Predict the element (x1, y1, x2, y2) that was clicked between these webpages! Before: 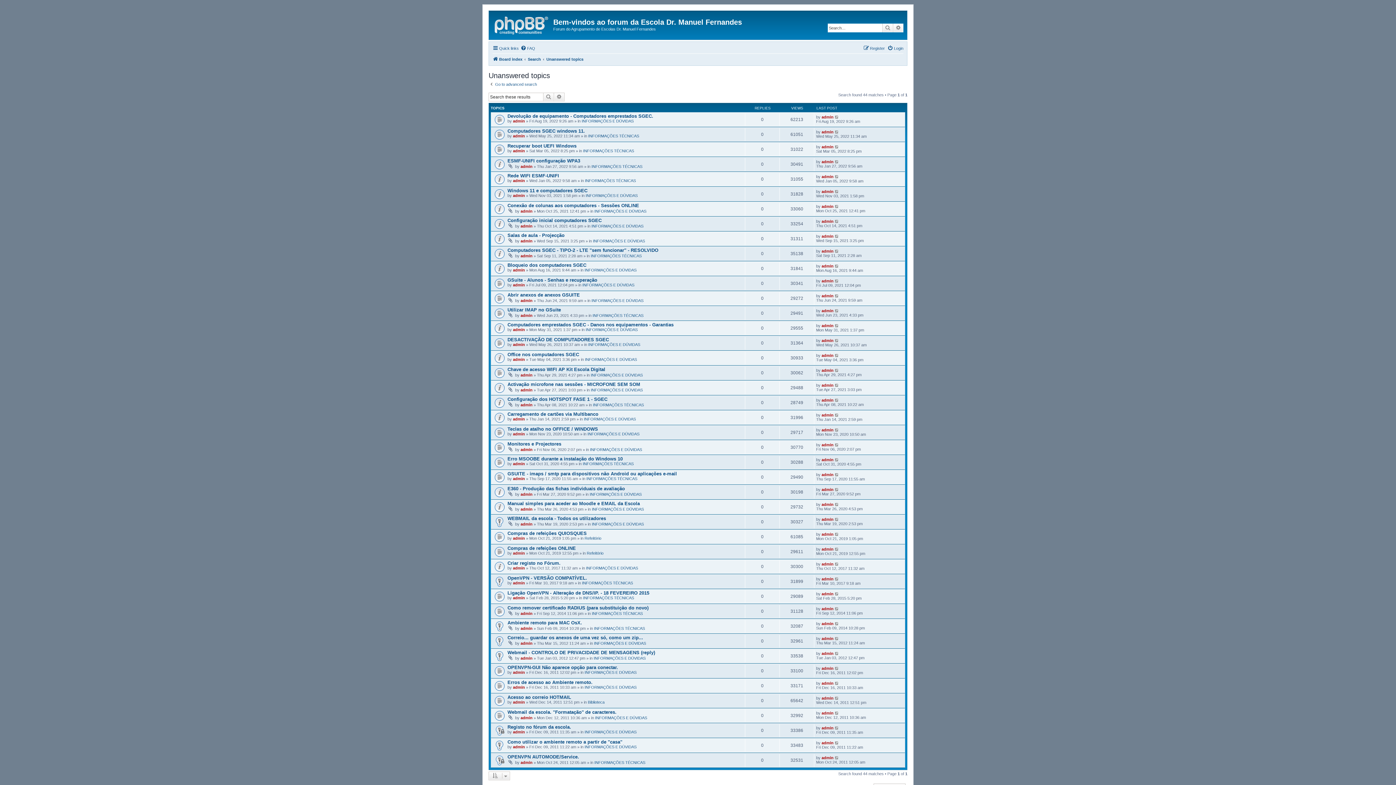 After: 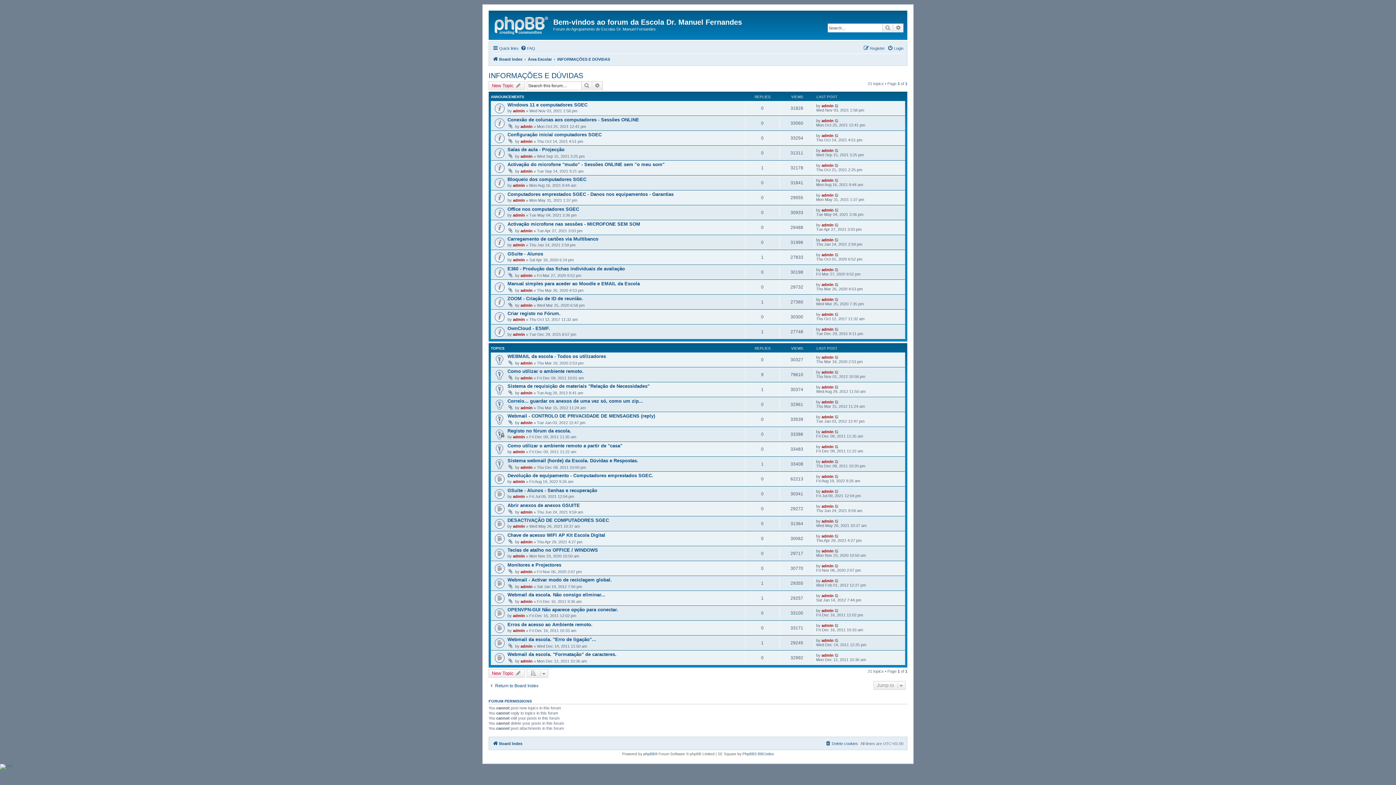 Action: bbox: (589, 492, 641, 496) label: INFORMAÇÕES E DÚVIDAS